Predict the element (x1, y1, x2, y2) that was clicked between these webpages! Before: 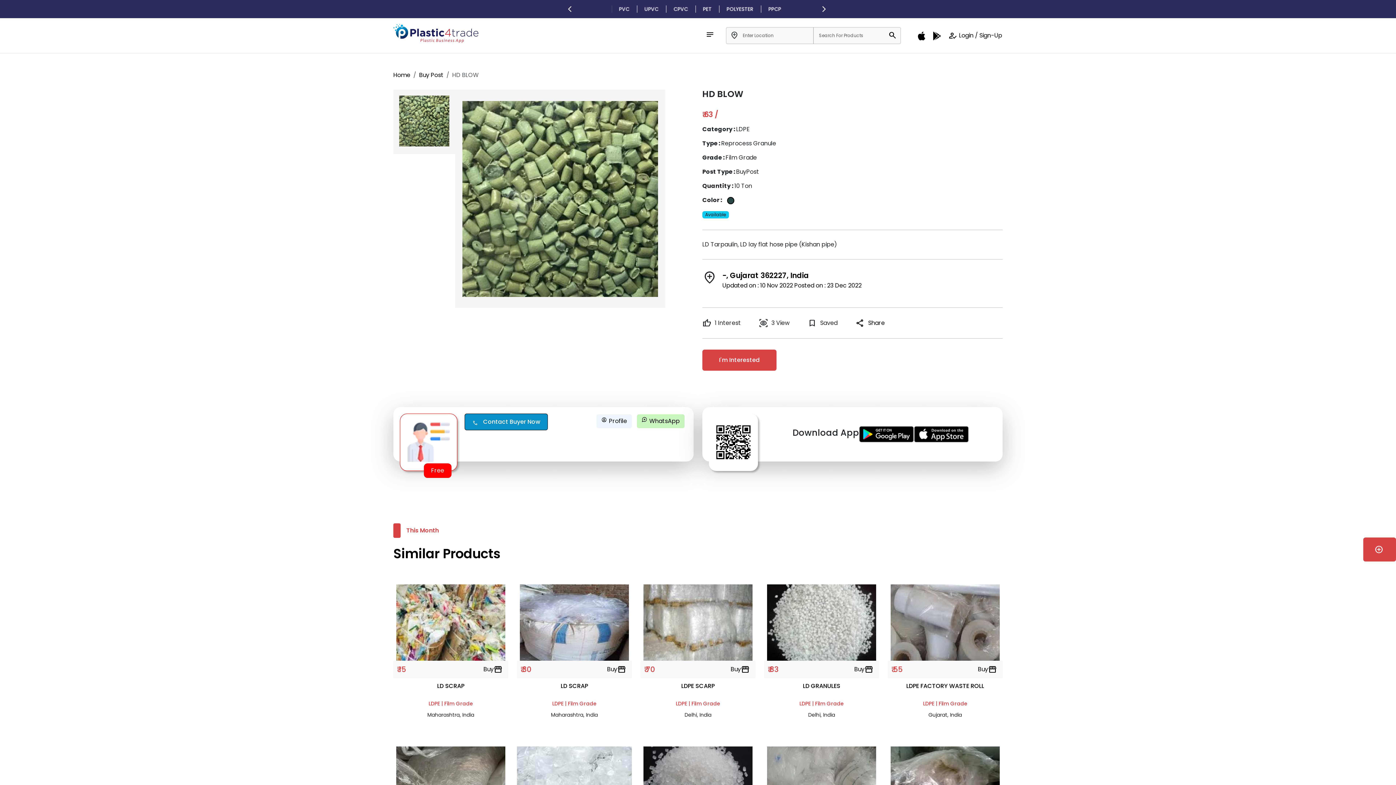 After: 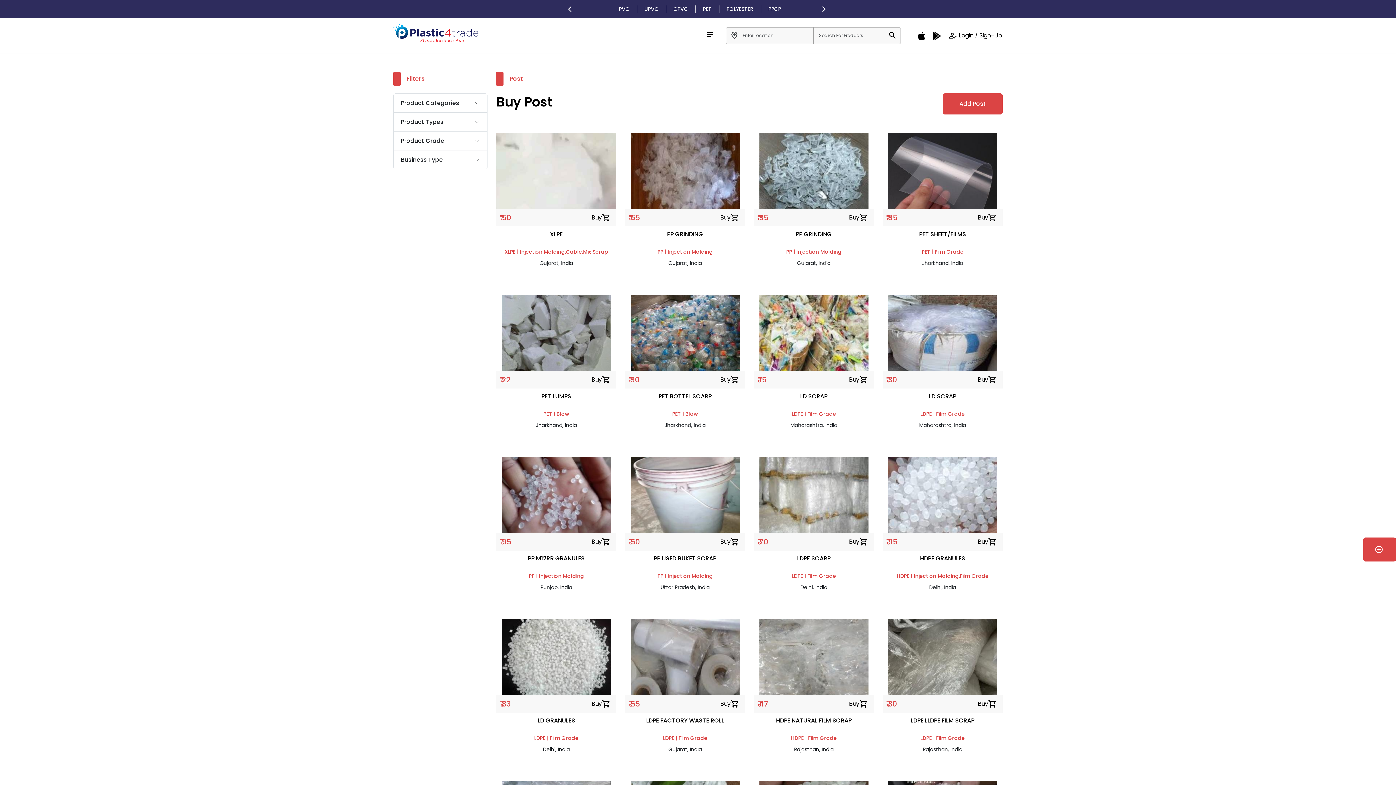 Action: bbox: (419, 70, 443, 79) label: Buy Post